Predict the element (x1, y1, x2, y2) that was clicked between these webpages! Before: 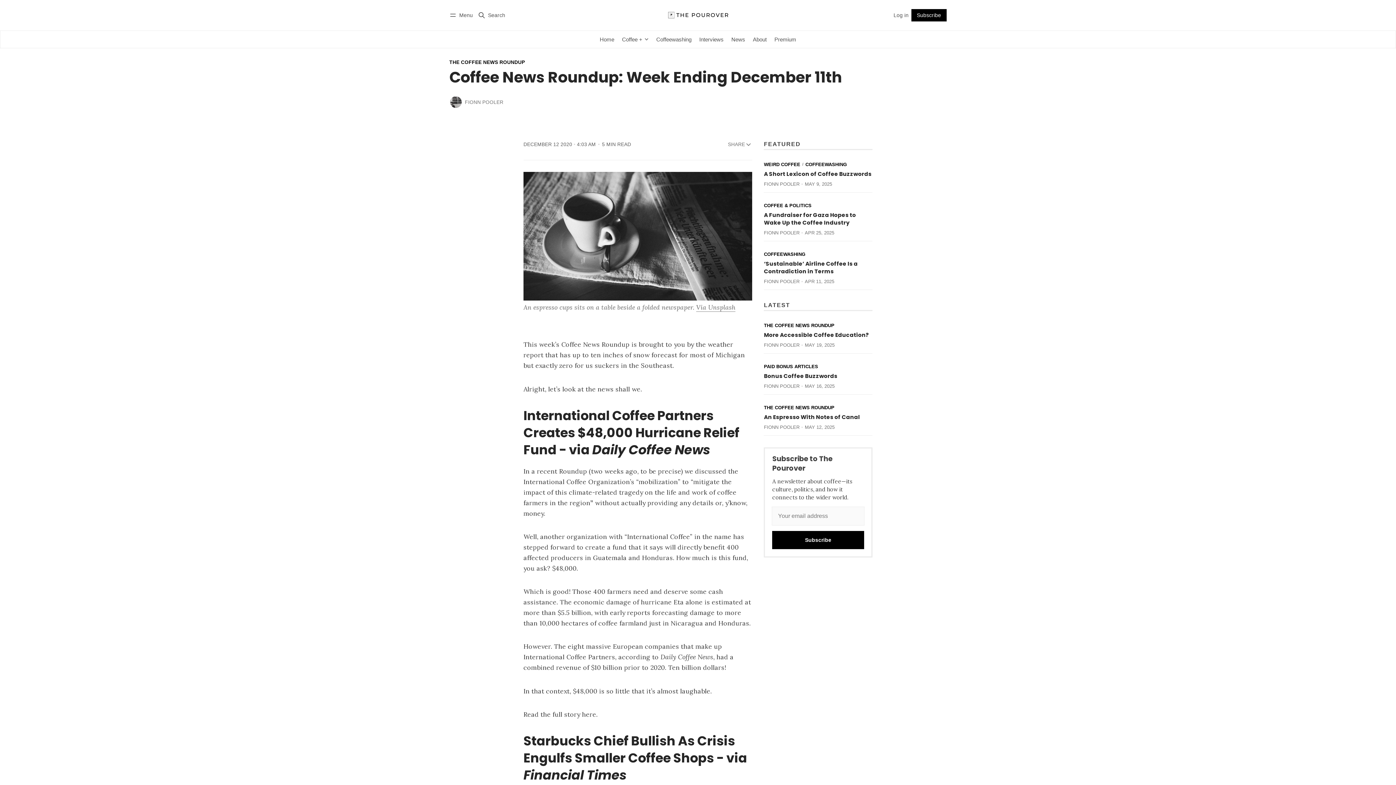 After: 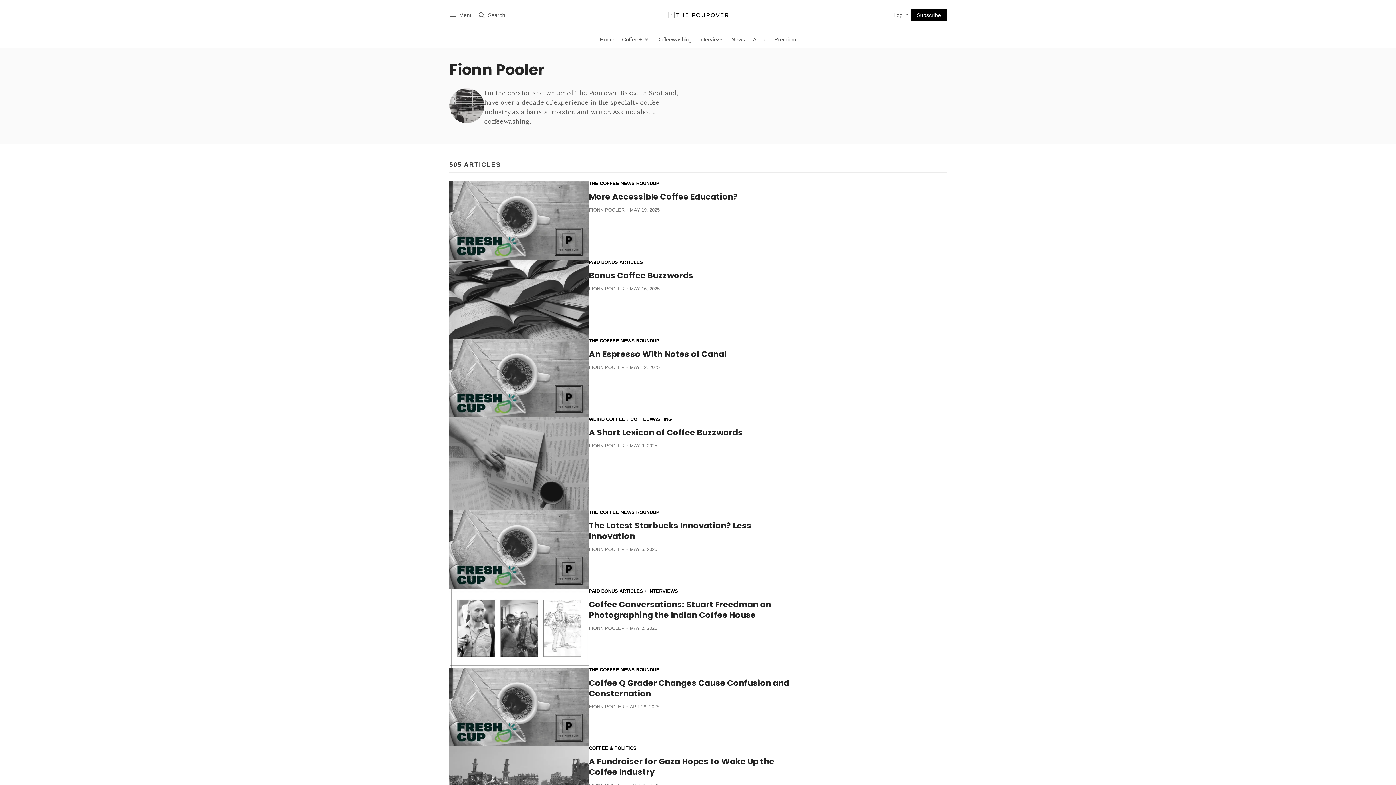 Action: label: FIONN POOLER bbox: (764, 279, 799, 284)